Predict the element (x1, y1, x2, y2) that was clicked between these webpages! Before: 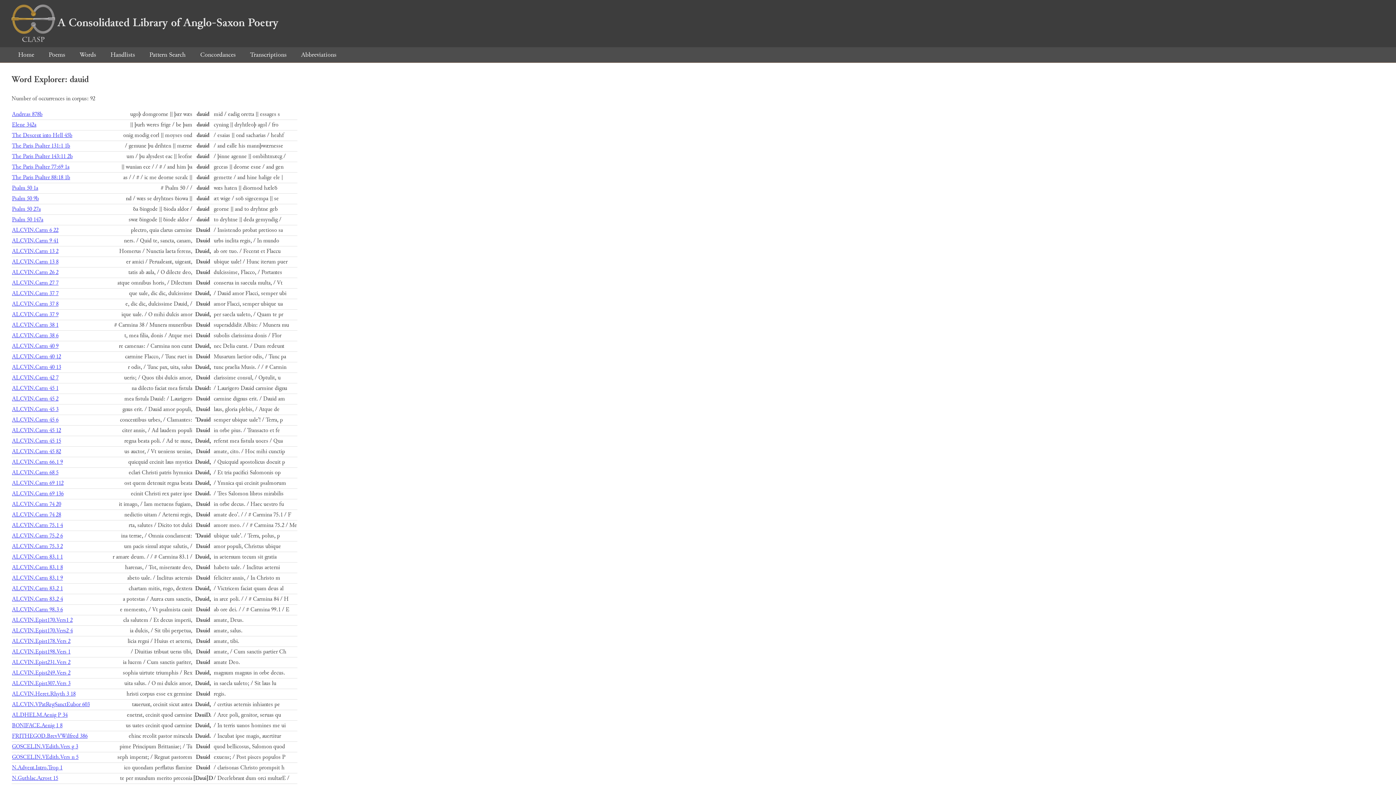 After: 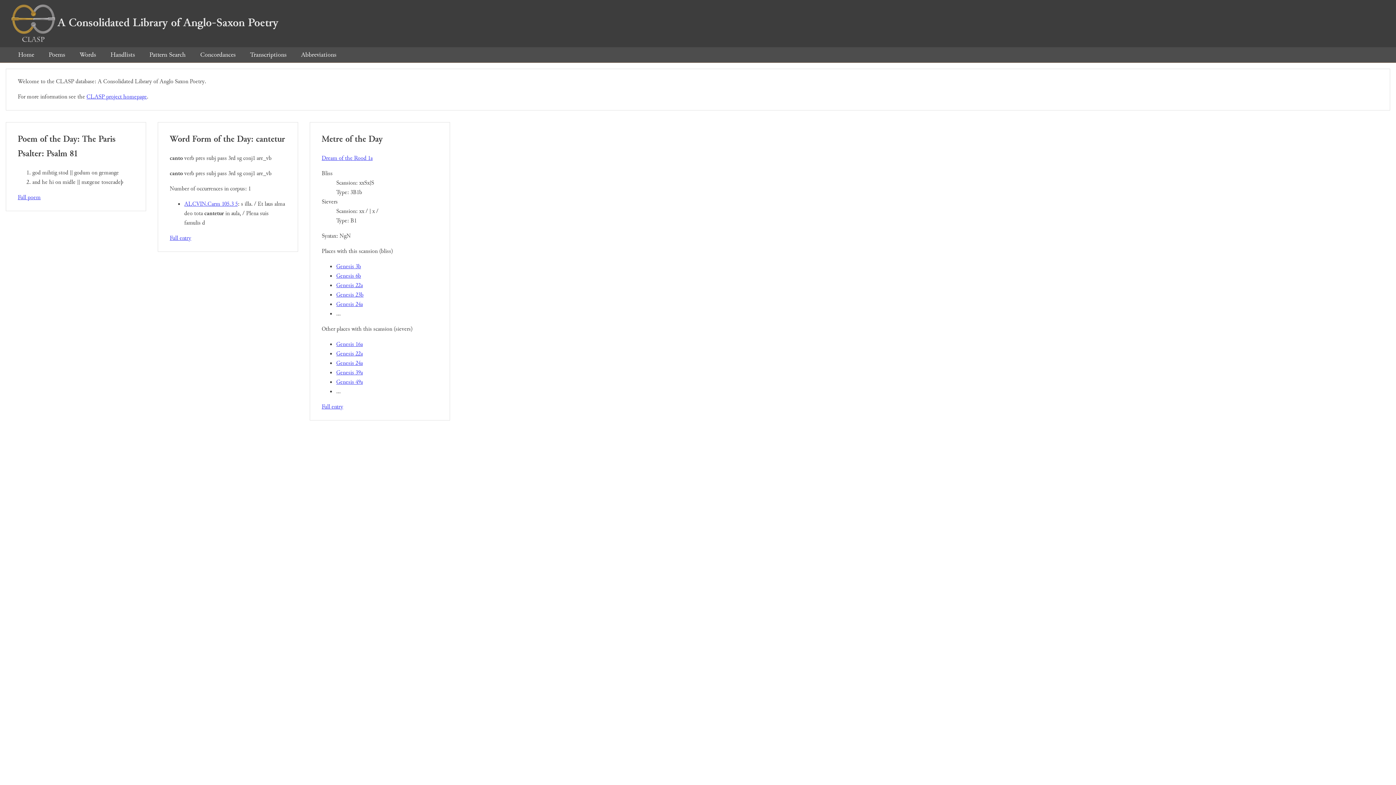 Action: bbox: (11, 14, 278, 30) label: A Consolidated Library of Anglo-Saxon Poetry